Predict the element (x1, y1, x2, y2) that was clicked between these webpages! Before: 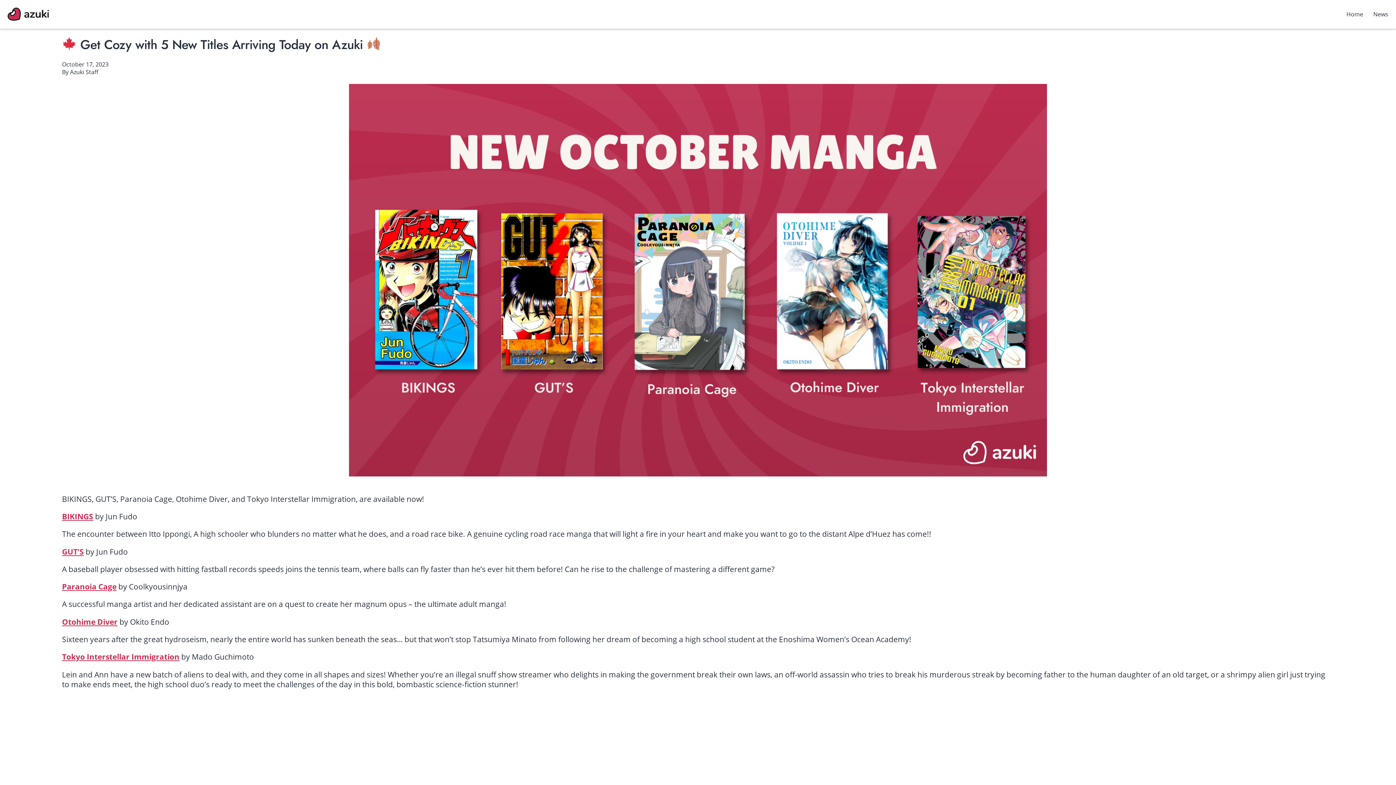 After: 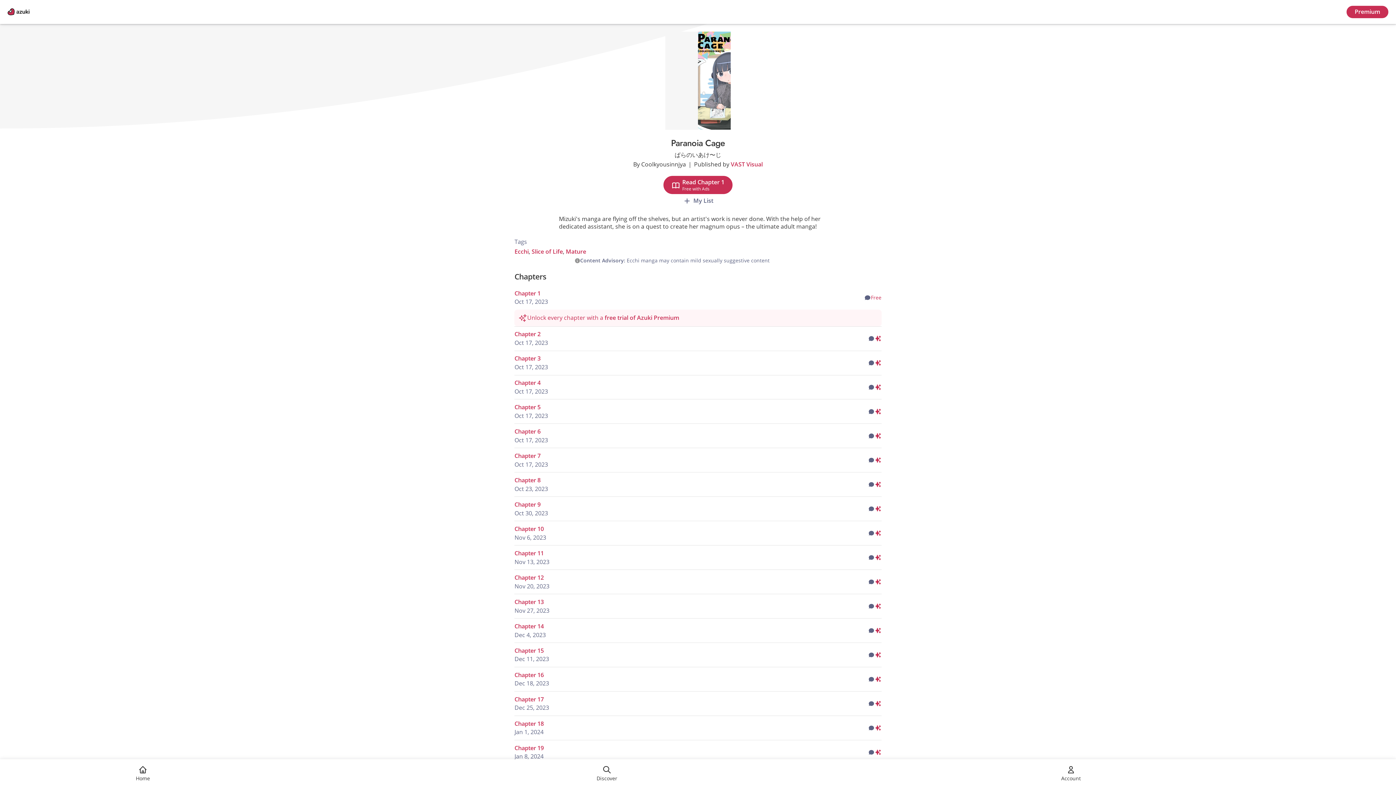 Action: label: Paranoia Cage bbox: (62, 581, 116, 592)